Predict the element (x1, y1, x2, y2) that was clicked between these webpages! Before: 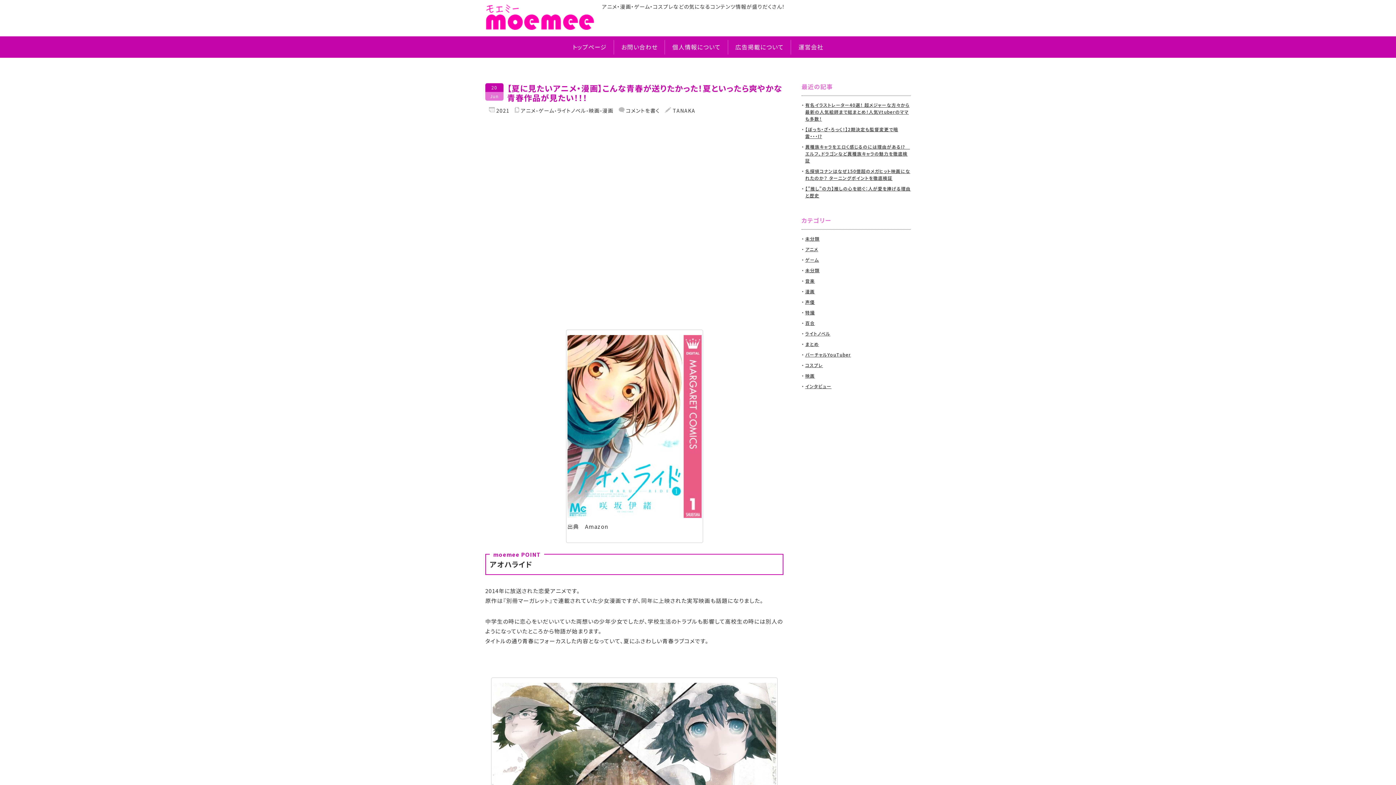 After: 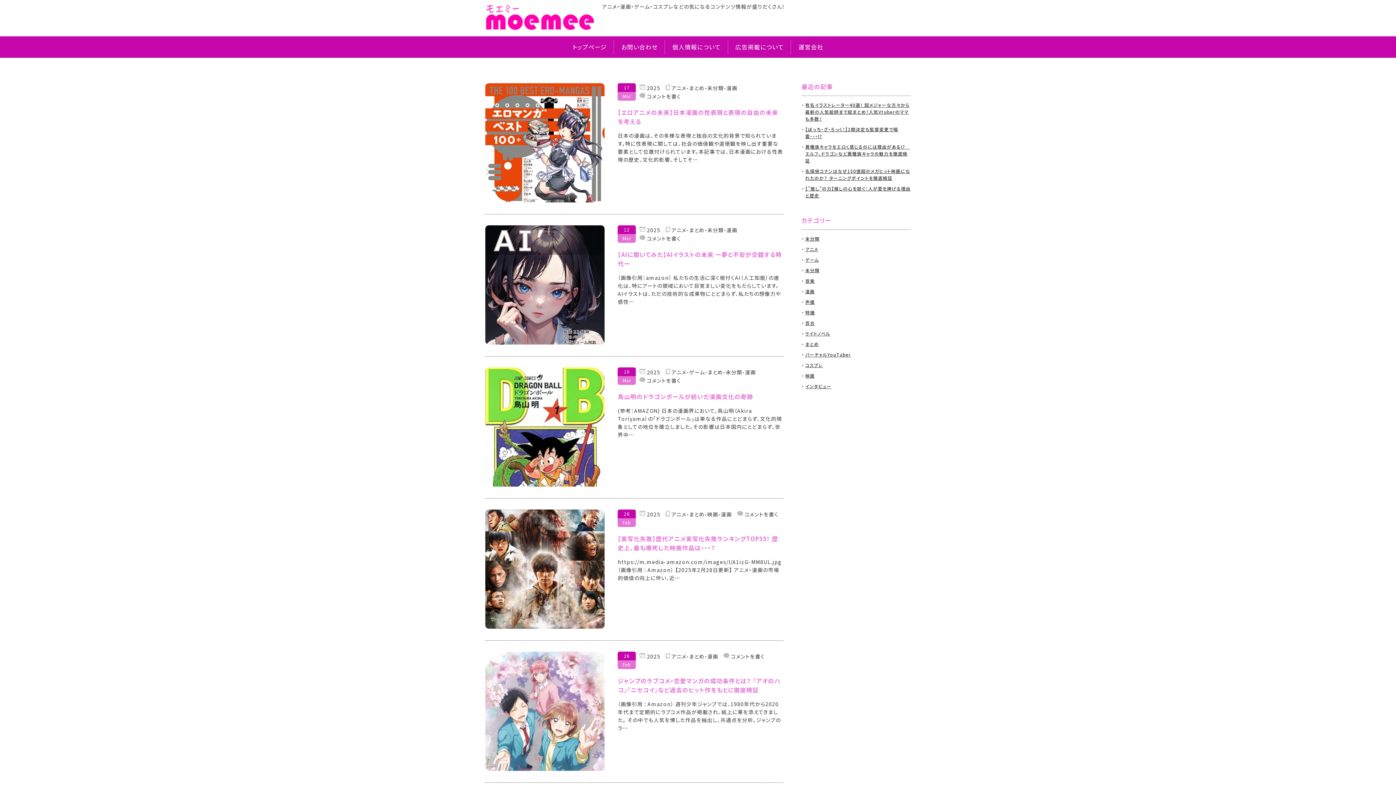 Action: bbox: (805, 288, 815, 294) label: 漫画